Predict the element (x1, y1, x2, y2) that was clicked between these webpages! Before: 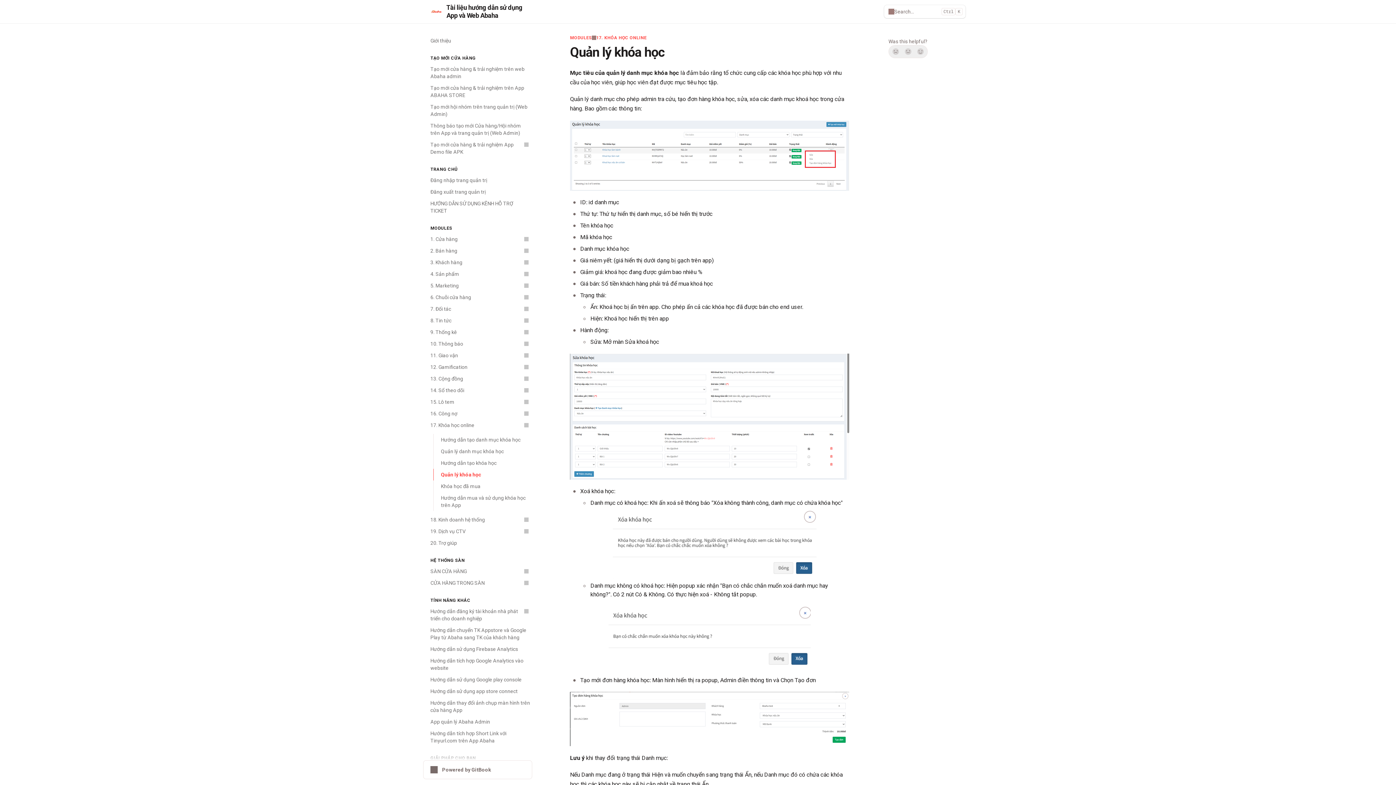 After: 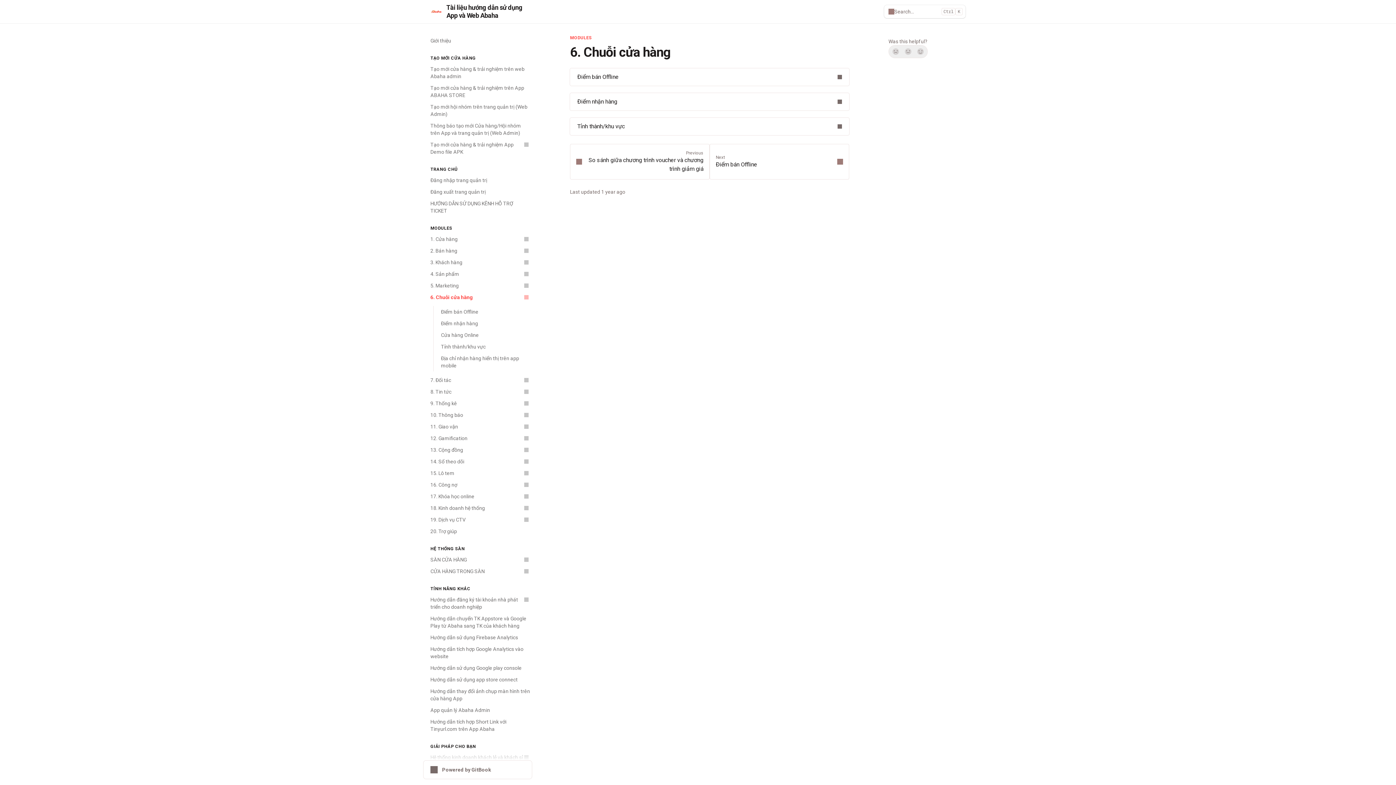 Action: bbox: (426, 291, 532, 303) label: 6. Chuỗi cửa hàng